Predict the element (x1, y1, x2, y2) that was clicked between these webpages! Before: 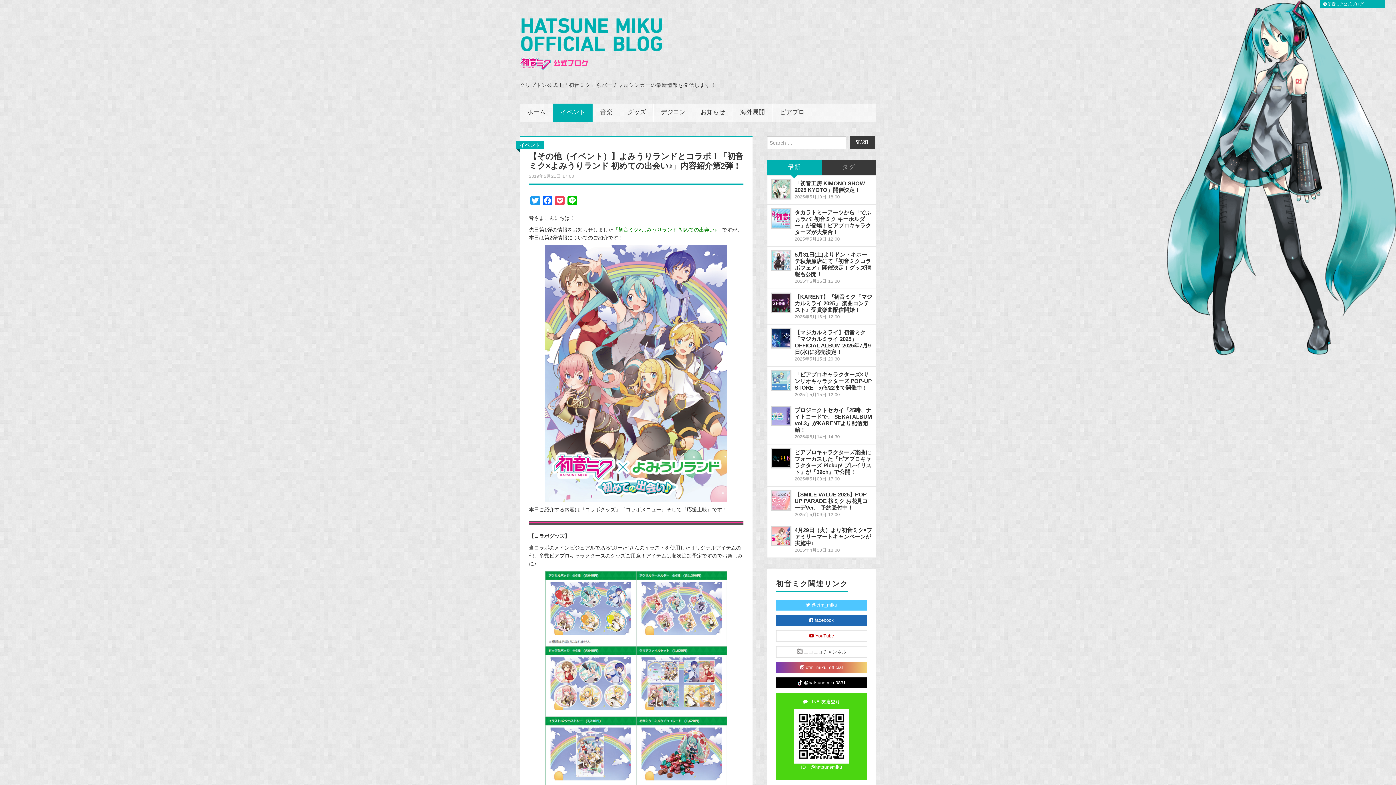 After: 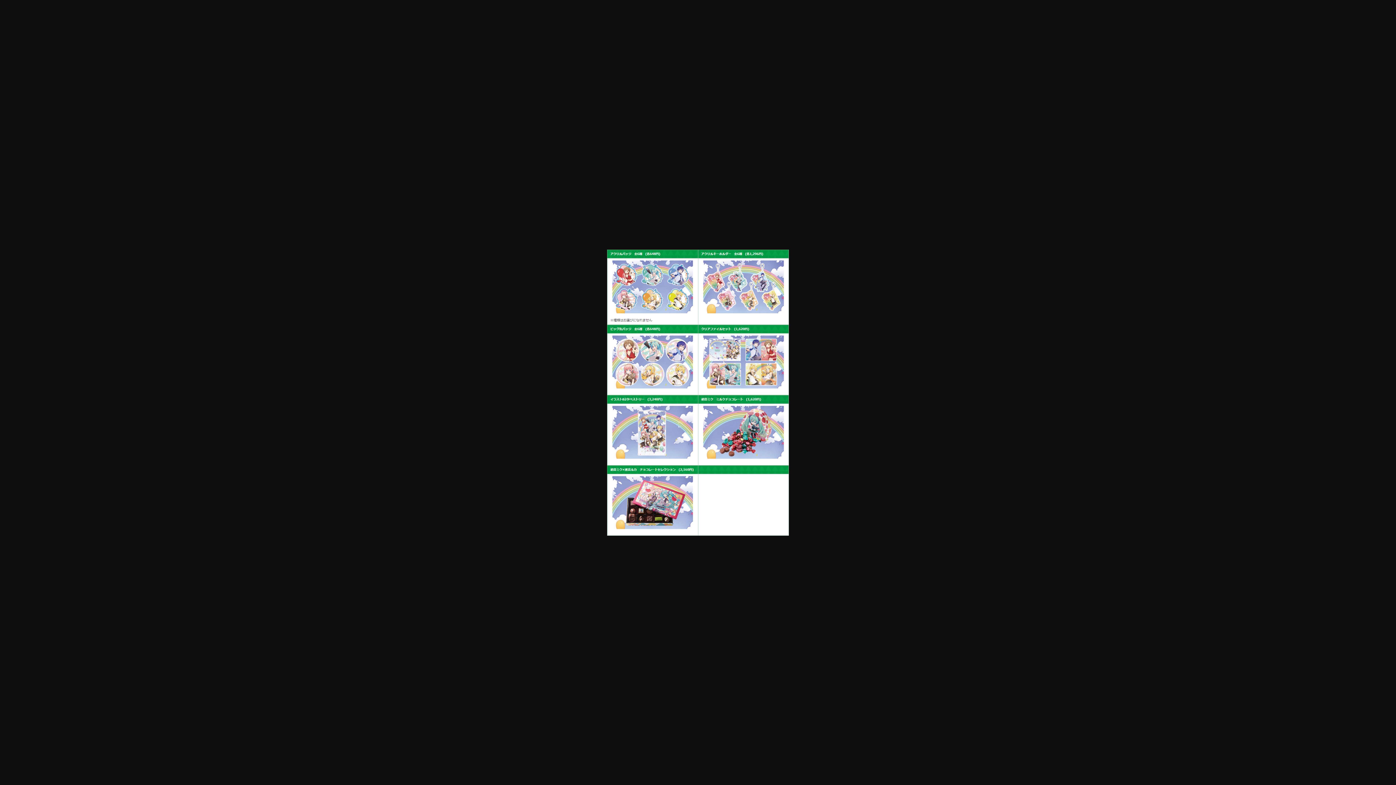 Action: bbox: (529, 571, 743, 857)